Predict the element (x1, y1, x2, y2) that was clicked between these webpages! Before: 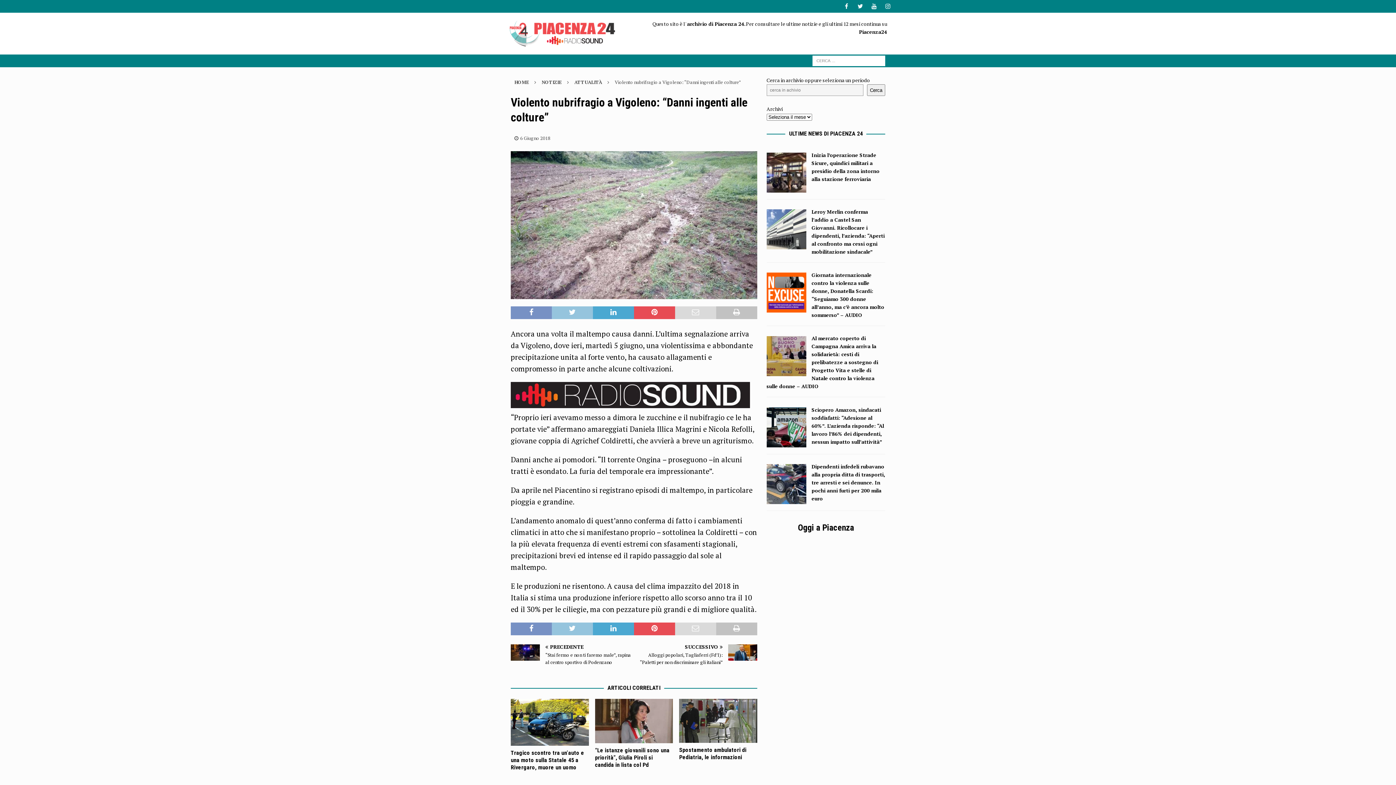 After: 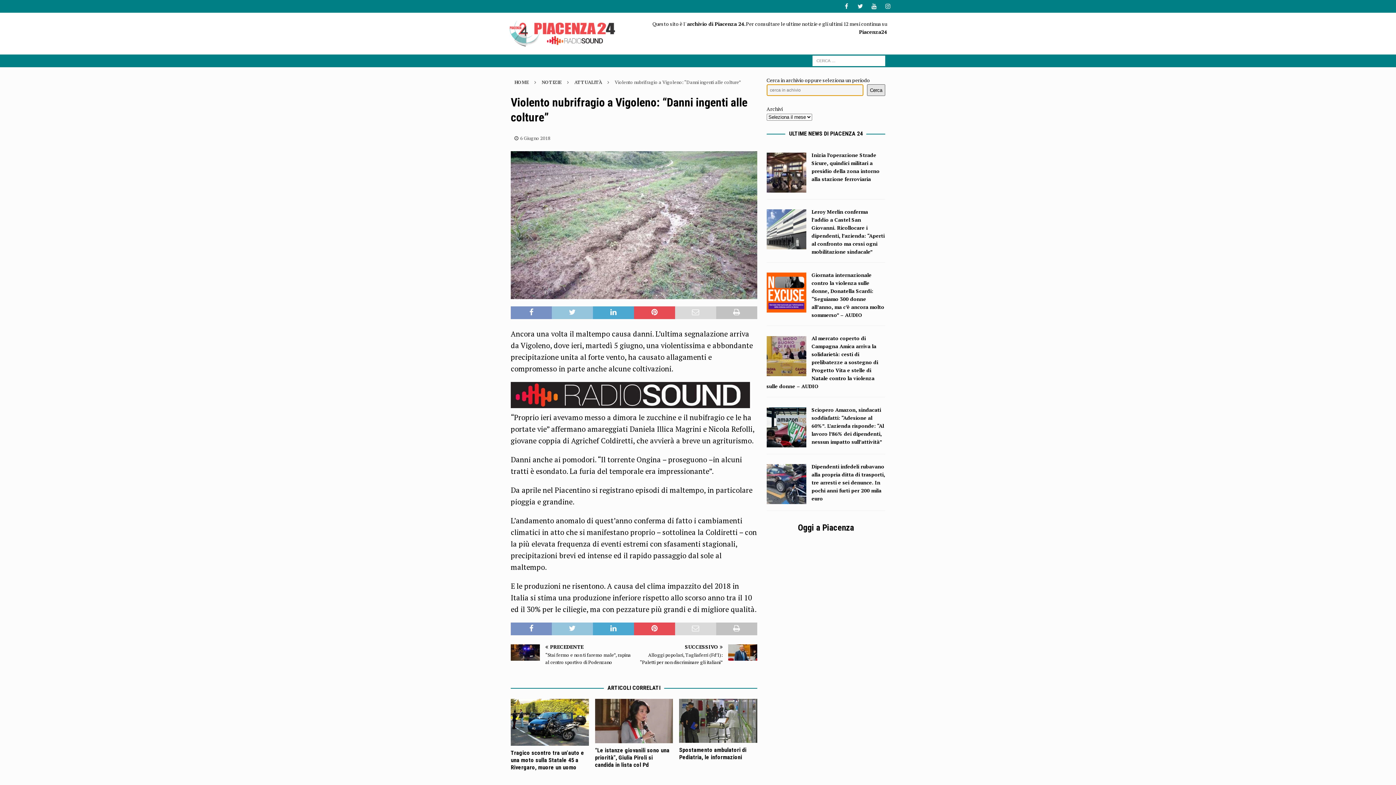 Action: label: Cerca bbox: (867, 84, 885, 96)